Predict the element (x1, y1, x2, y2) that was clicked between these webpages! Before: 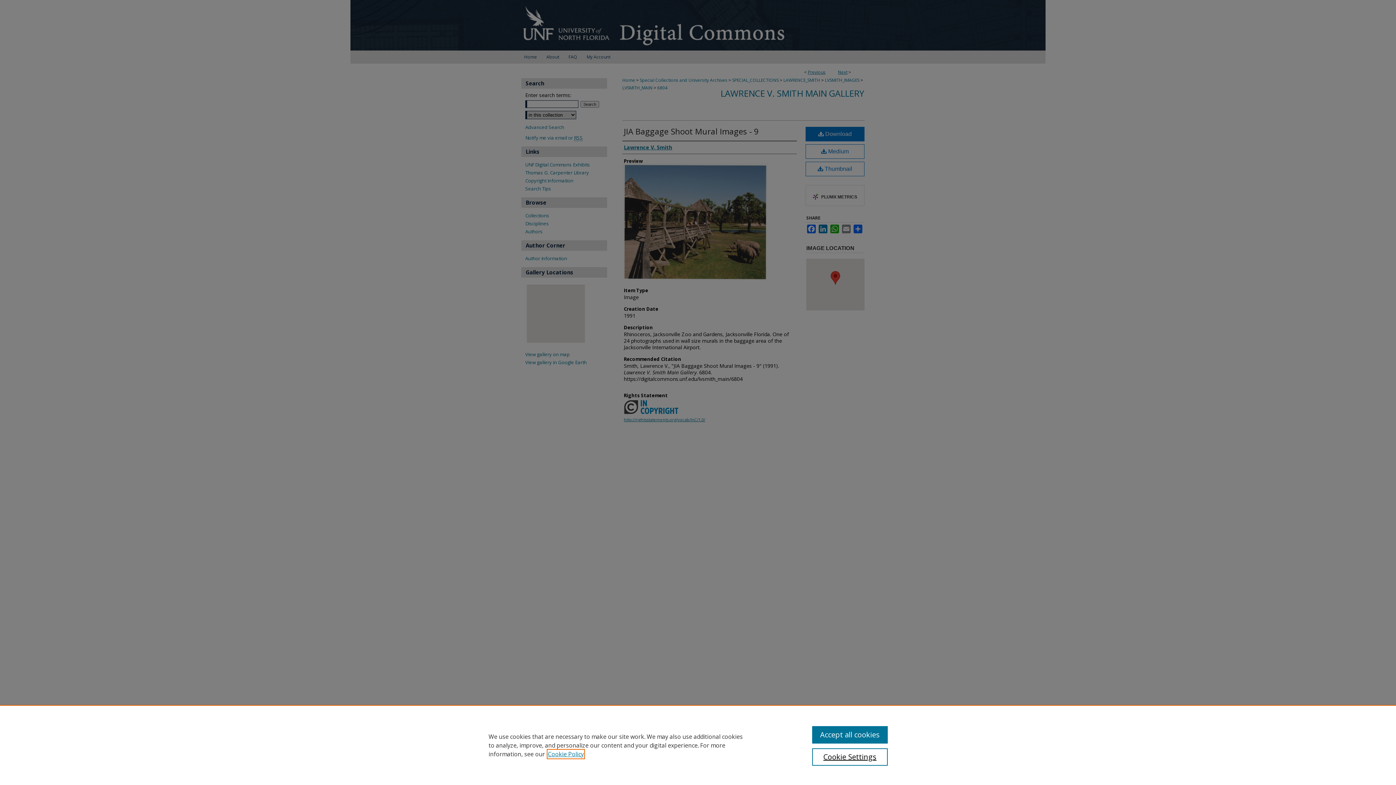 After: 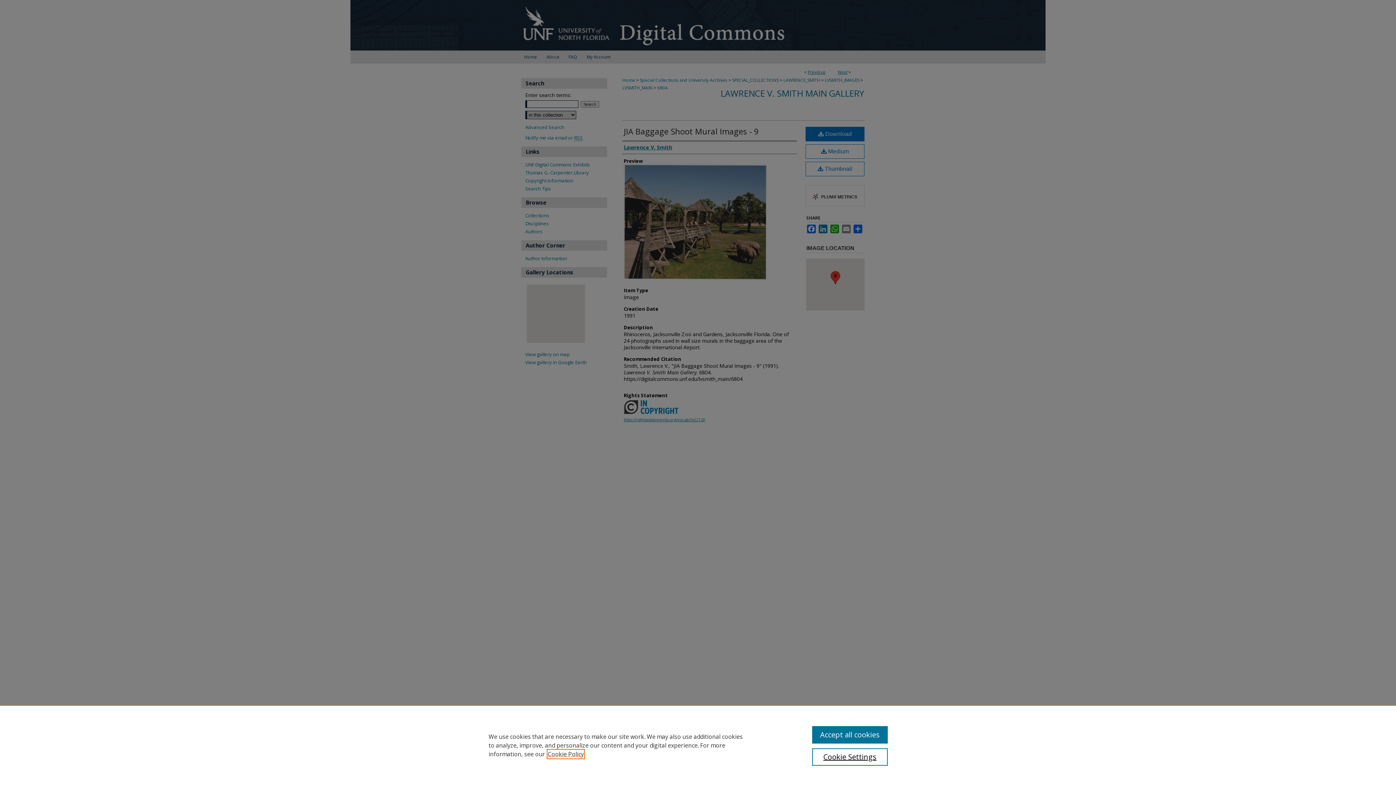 Action: label: , opens in a new tab bbox: (548, 750, 584, 758)